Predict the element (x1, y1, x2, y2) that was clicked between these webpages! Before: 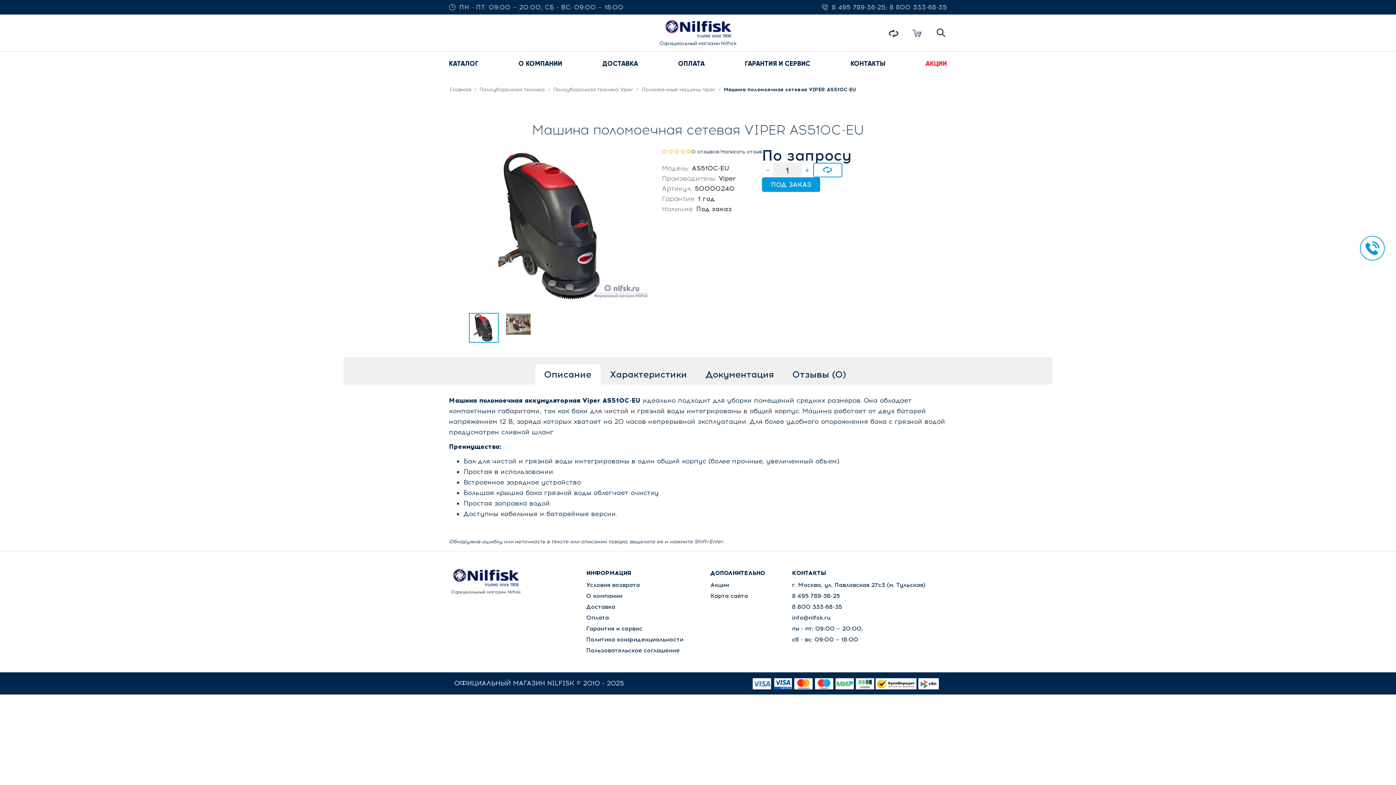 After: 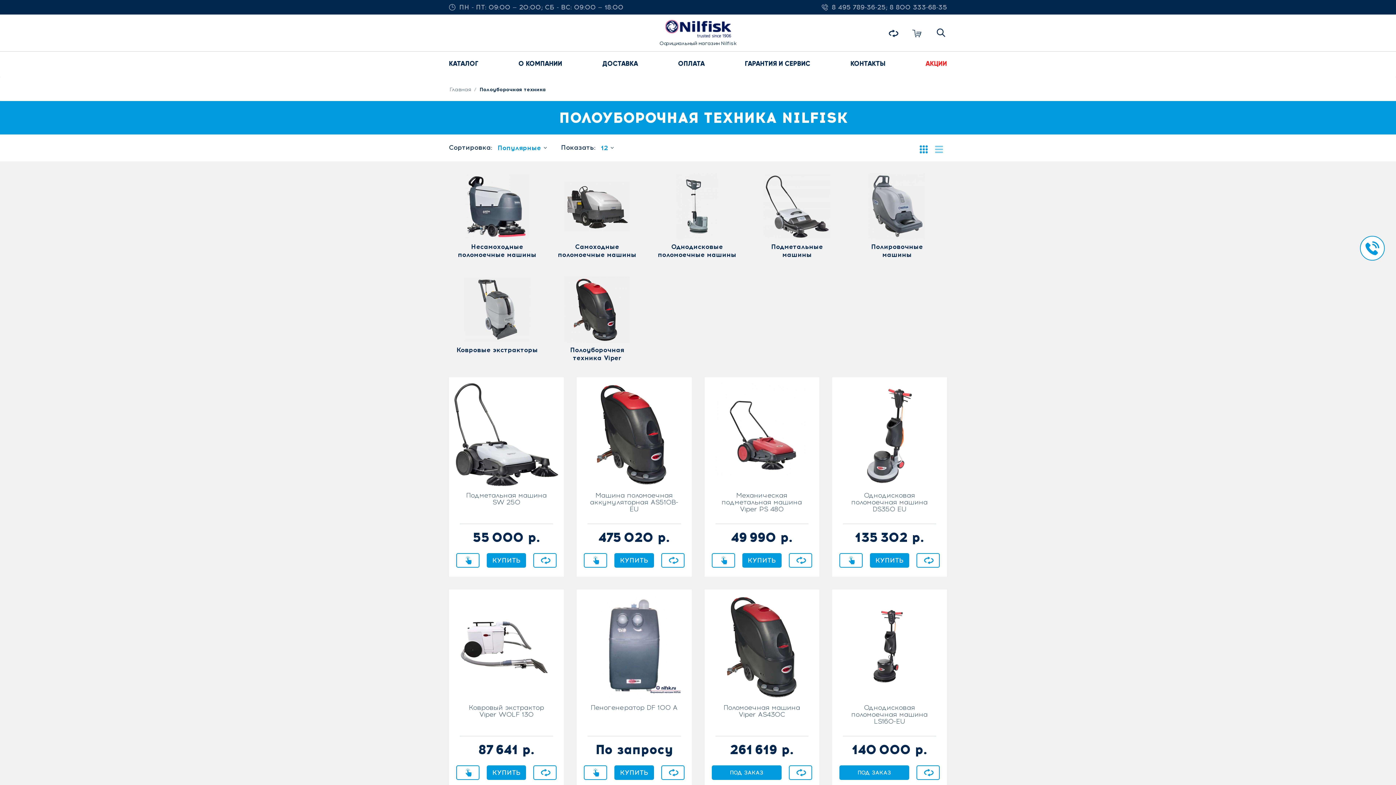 Action: bbox: (479, 86, 545, 92) label: Полоуборочная техника